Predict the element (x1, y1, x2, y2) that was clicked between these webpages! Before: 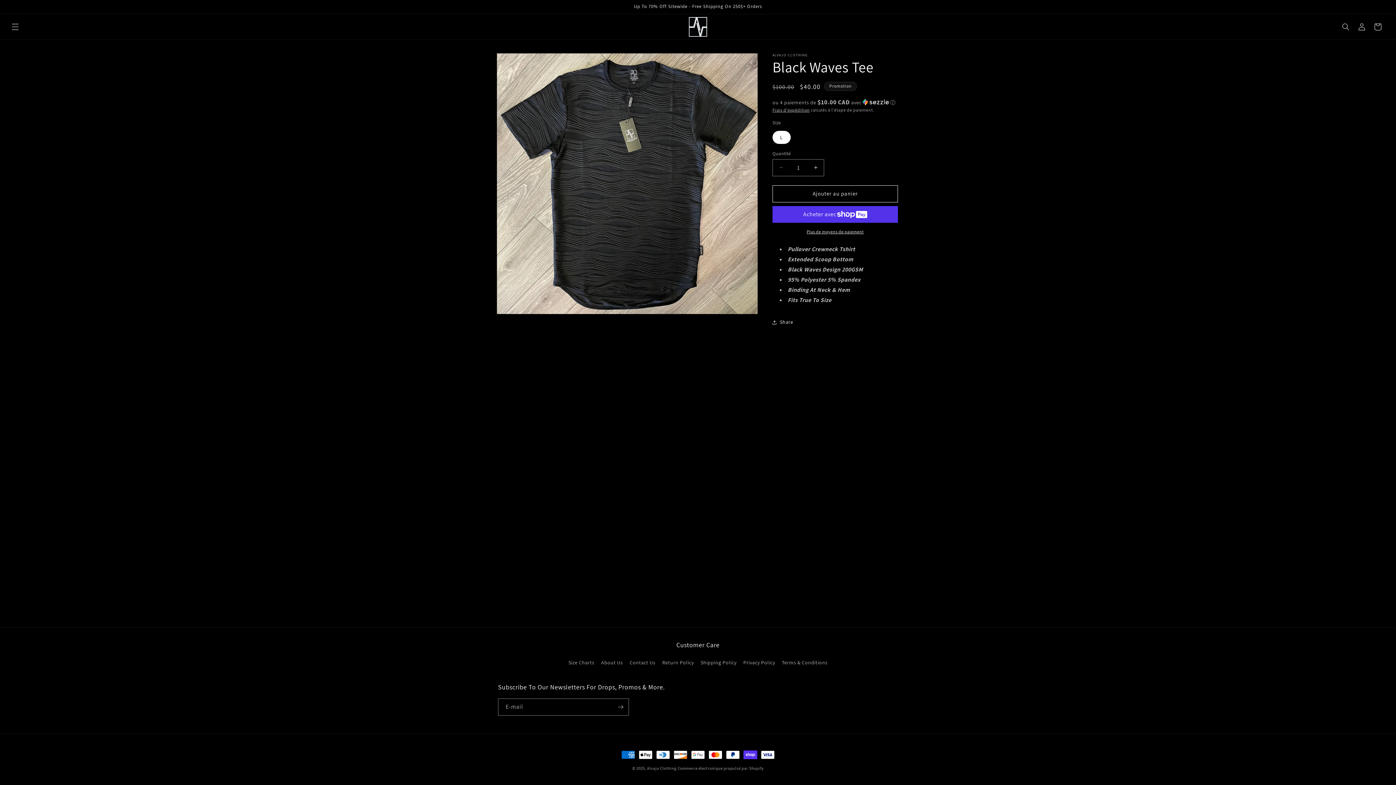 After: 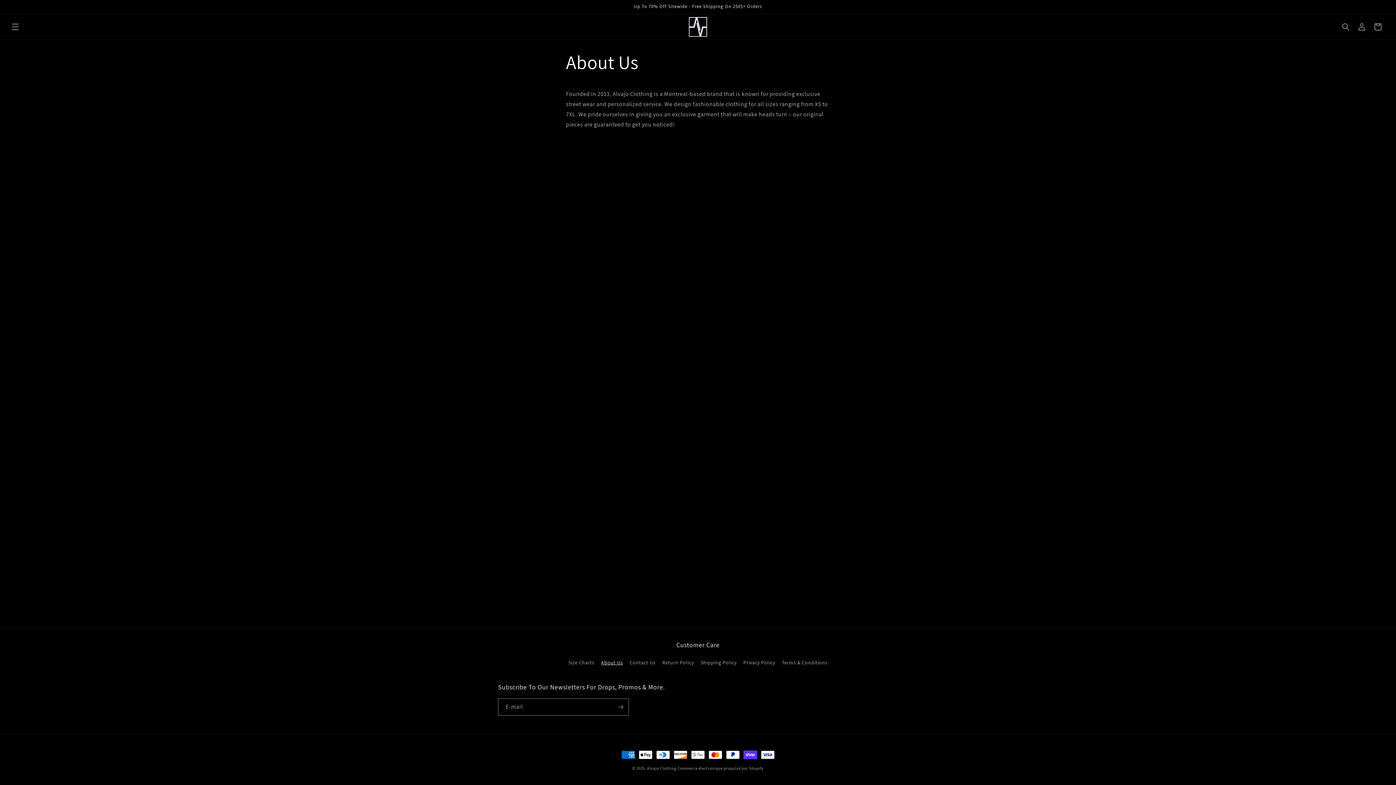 Action: bbox: (601, 656, 623, 669) label: About Us